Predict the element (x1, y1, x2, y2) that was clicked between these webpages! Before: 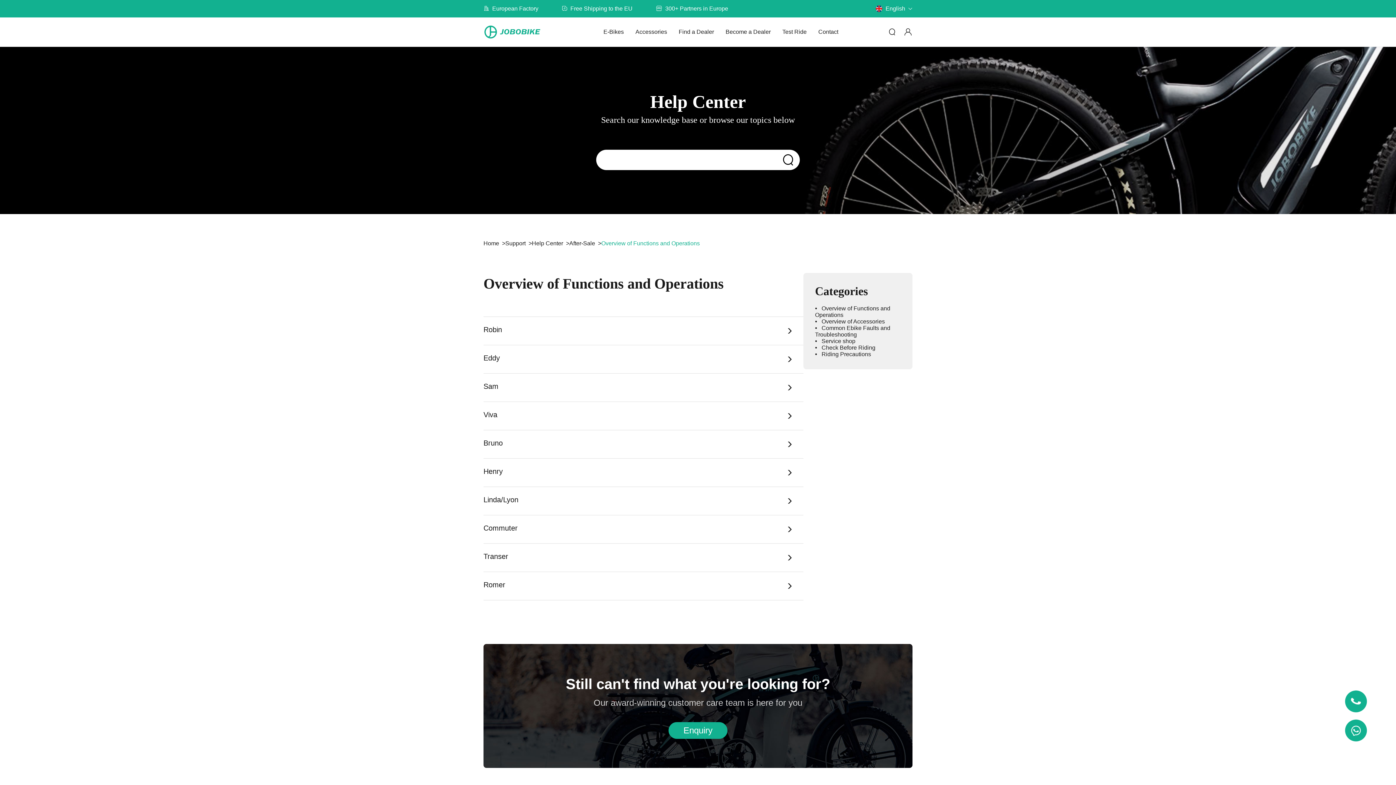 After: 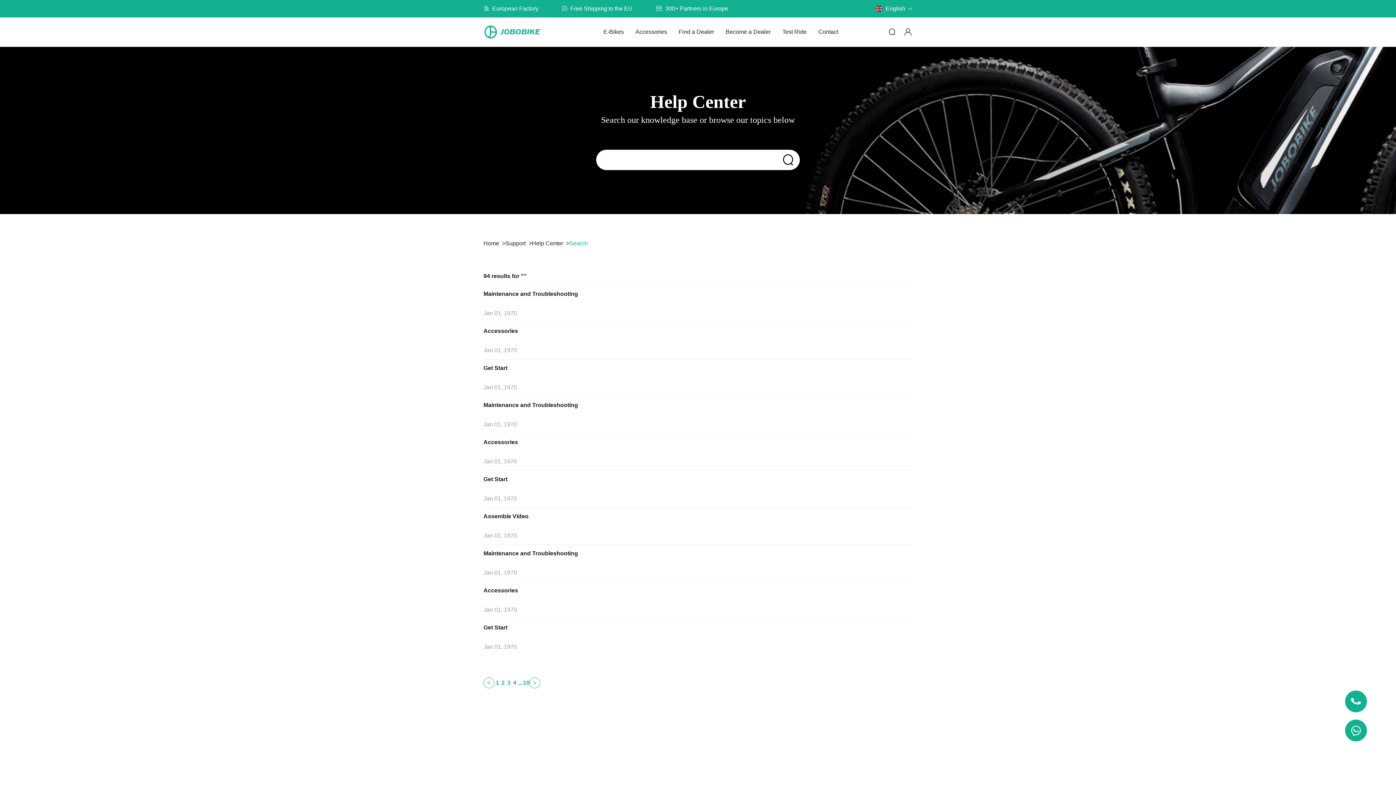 Action: bbox: (776, 149, 800, 170)